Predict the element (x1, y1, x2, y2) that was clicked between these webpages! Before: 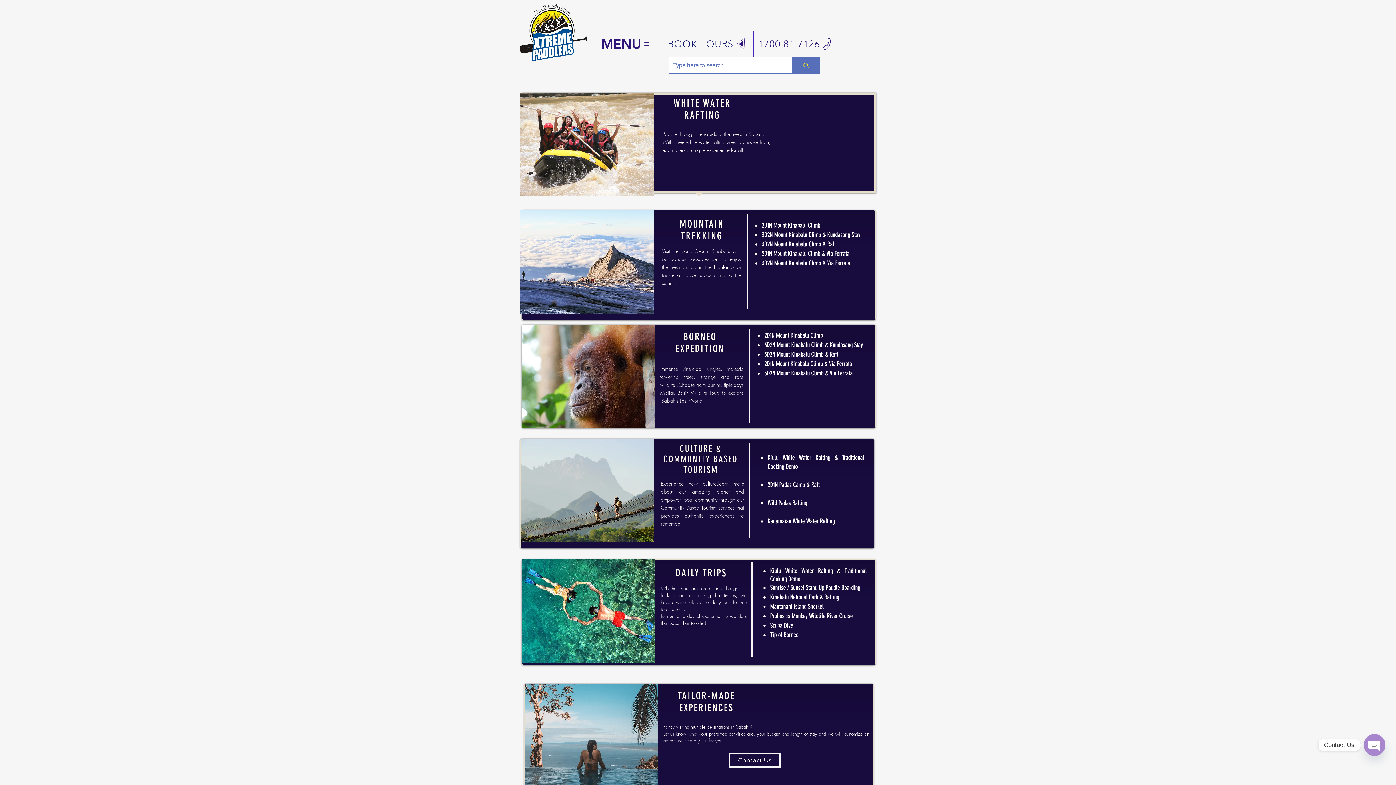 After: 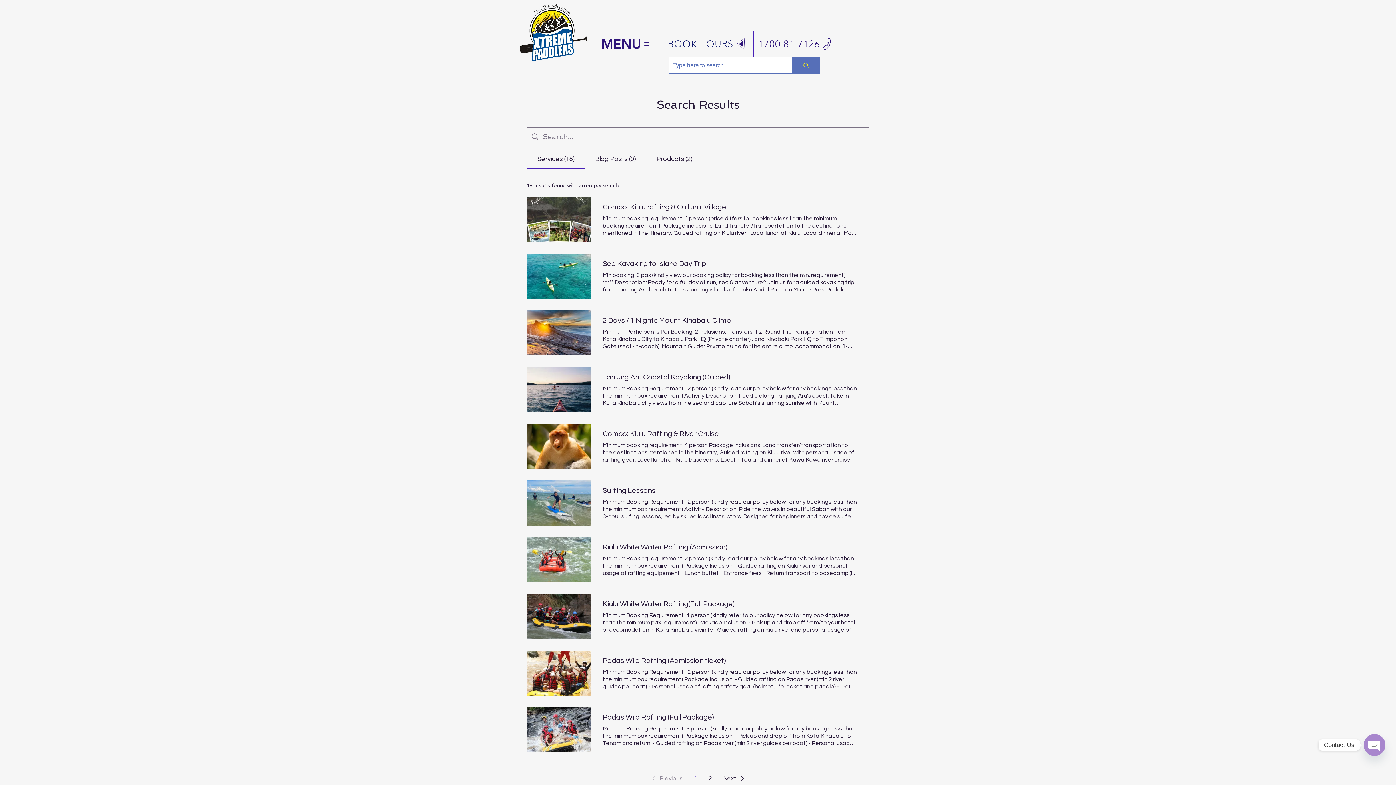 Action: bbox: (792, 57, 819, 73) label: Type here to search